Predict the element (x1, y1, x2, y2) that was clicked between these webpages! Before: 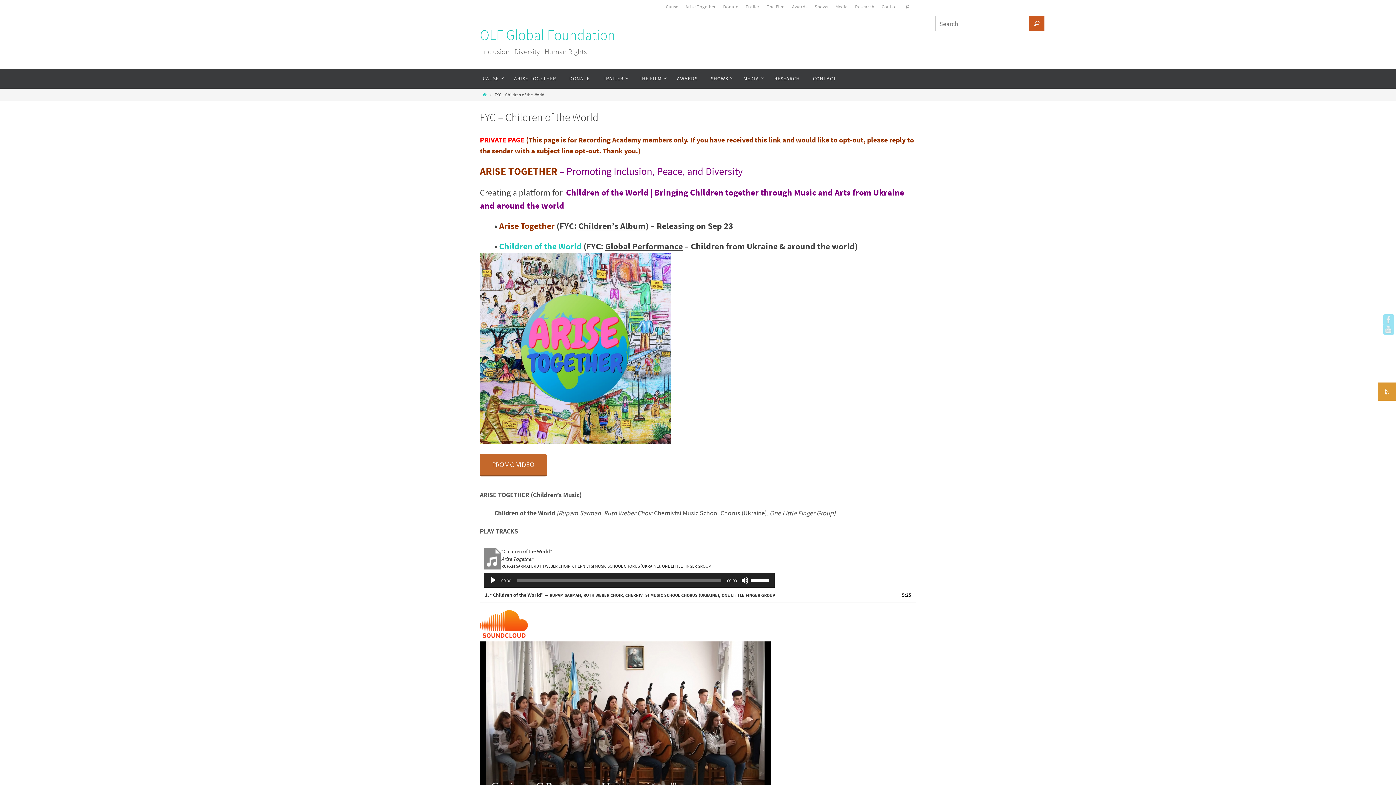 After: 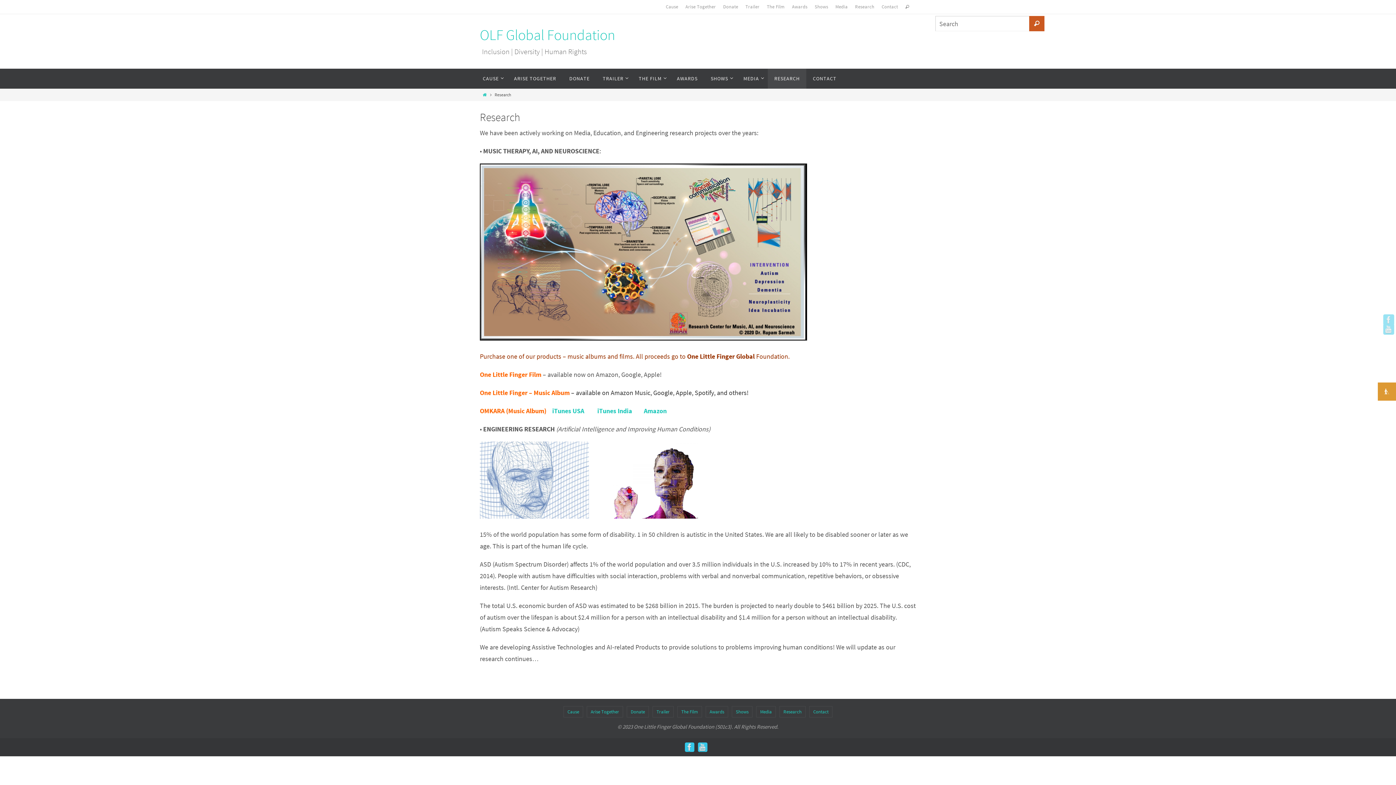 Action: label: Research bbox: (851, 1, 878, 12)